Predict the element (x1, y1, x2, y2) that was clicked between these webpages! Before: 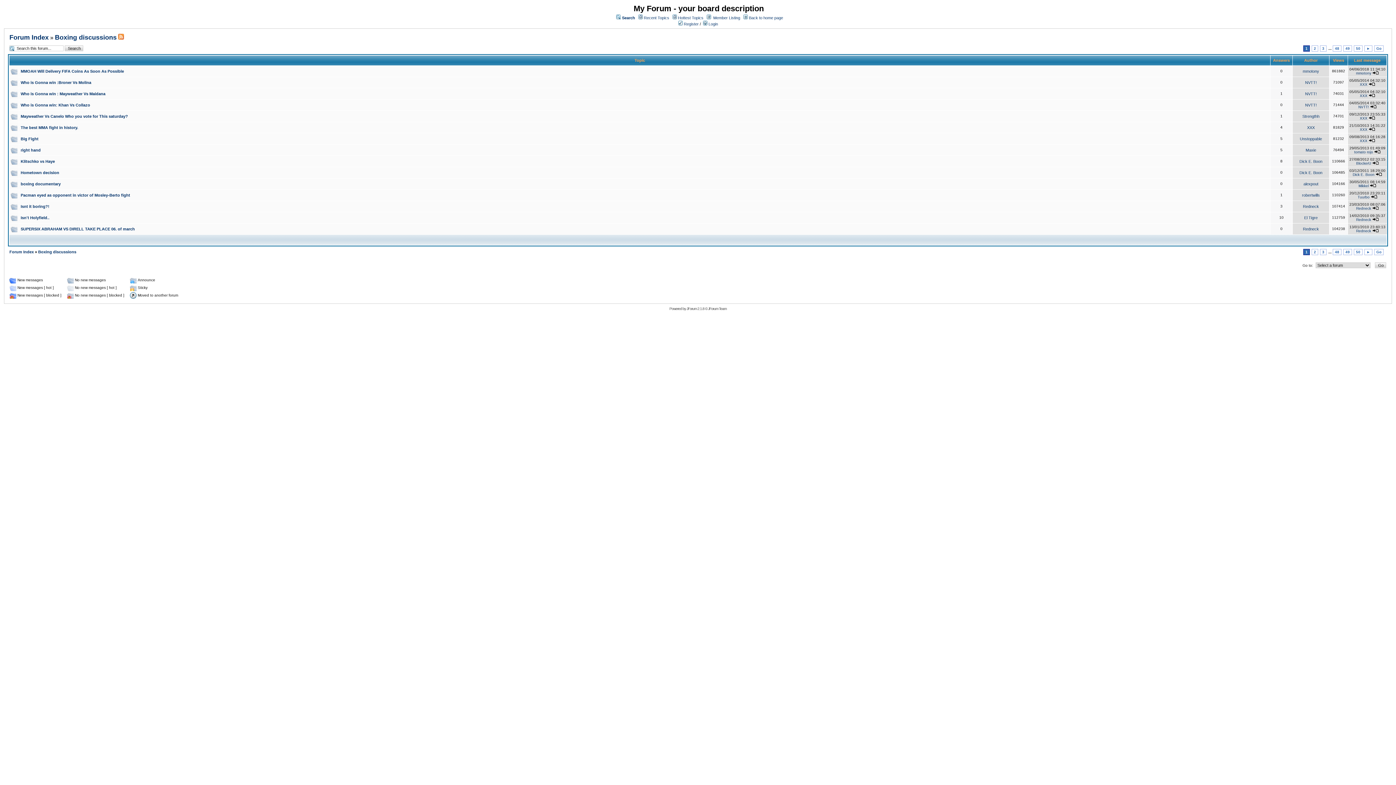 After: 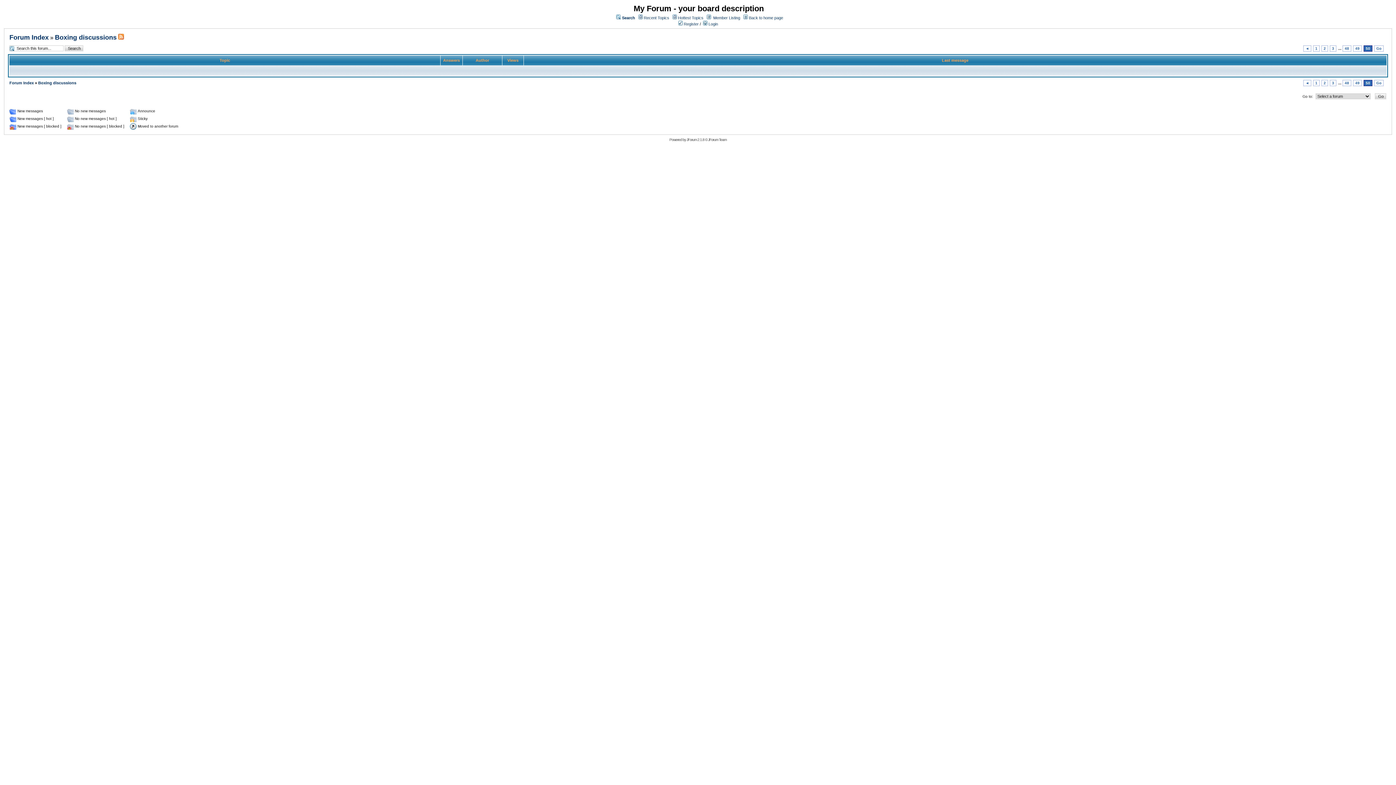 Action: bbox: (1354, 249, 1362, 255) label: 50